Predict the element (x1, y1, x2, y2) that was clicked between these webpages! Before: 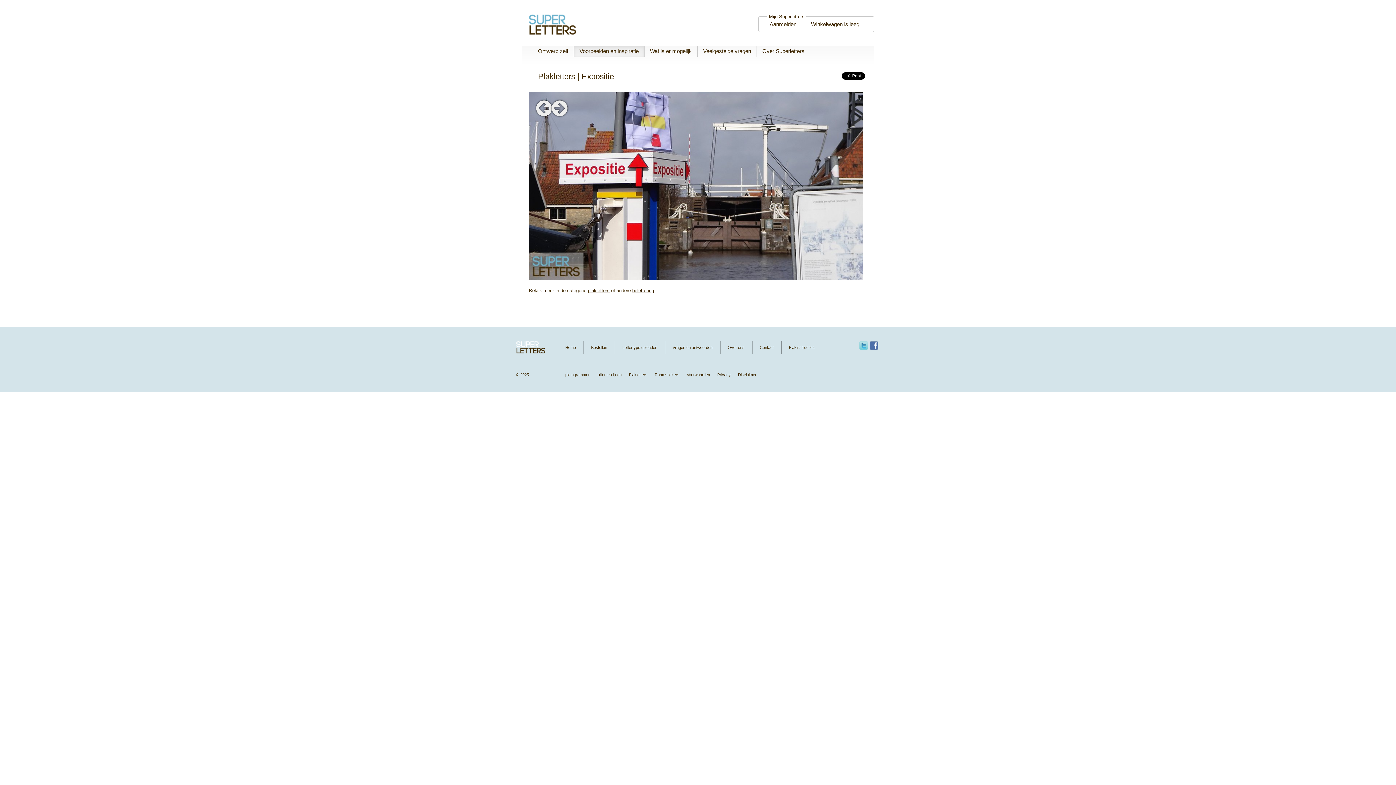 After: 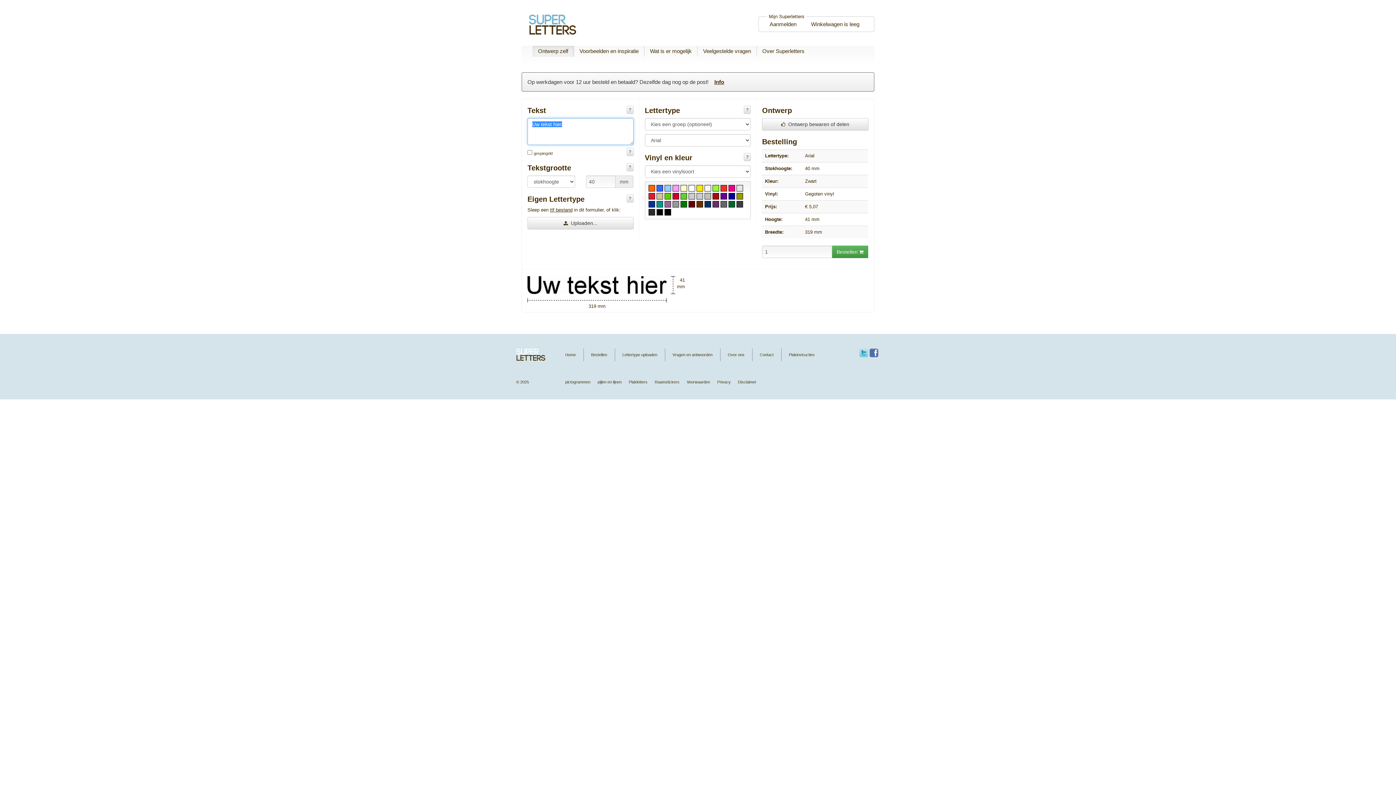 Action: bbox: (532, 45, 574, 56) label: Ontwerp zelf